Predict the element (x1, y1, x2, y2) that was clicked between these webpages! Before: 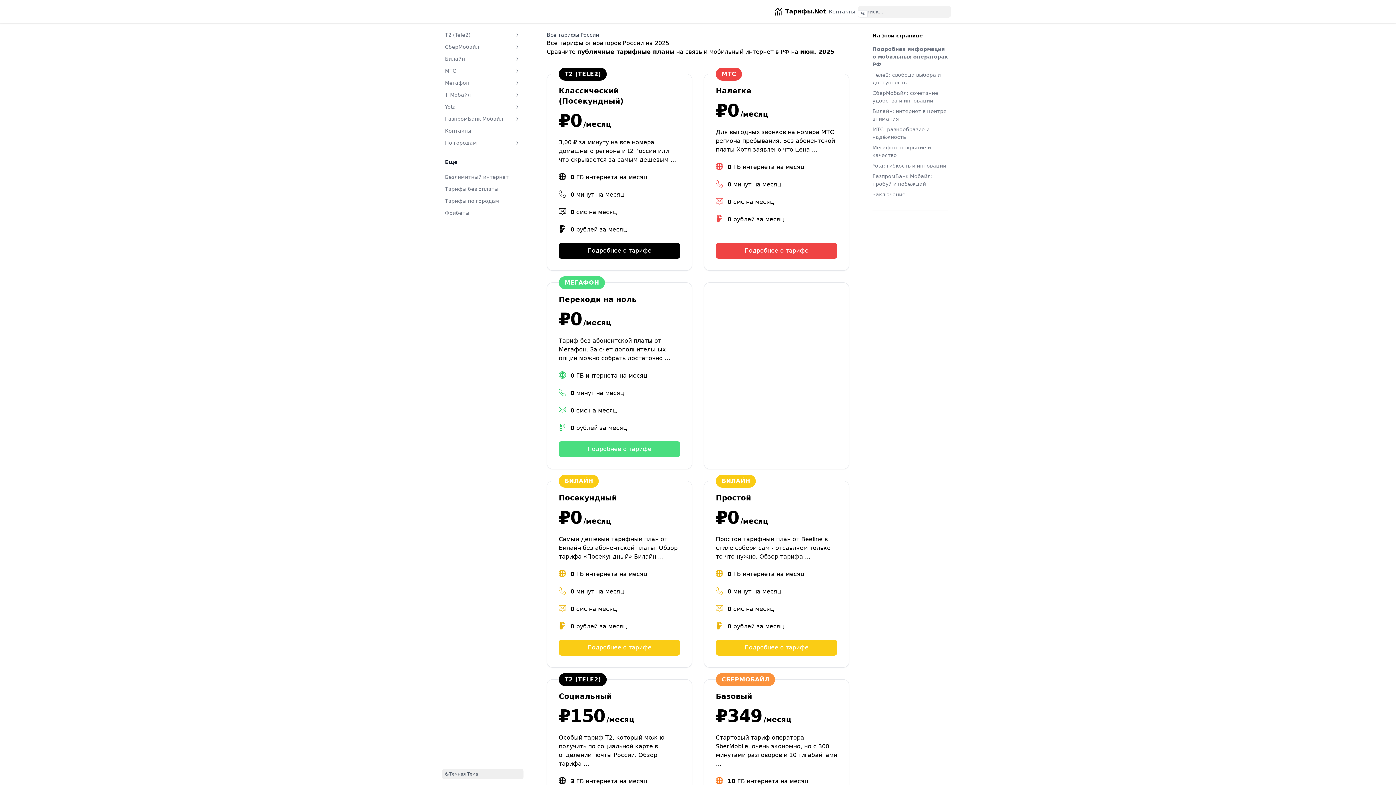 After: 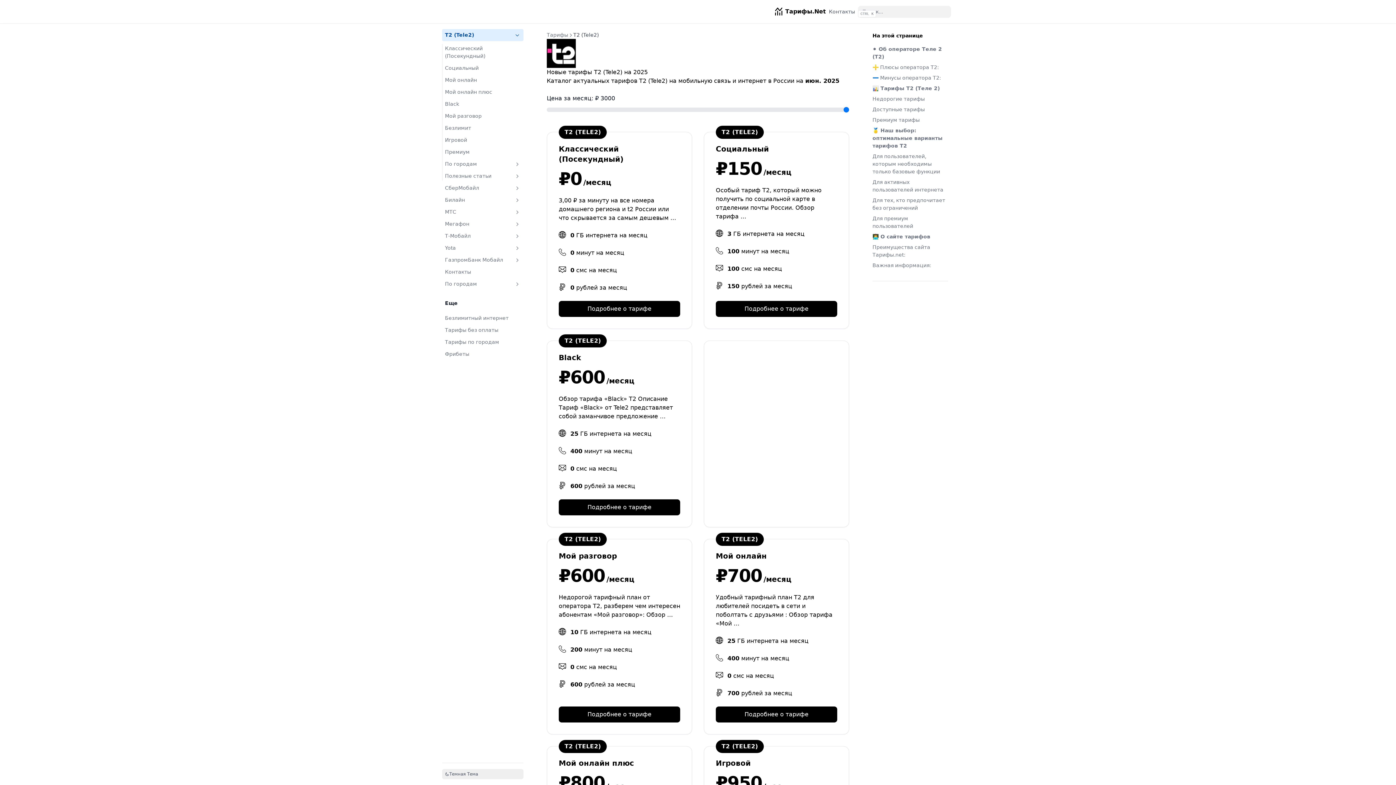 Action: label: T2 (TELE2) bbox: (564, 676, 601, 683)